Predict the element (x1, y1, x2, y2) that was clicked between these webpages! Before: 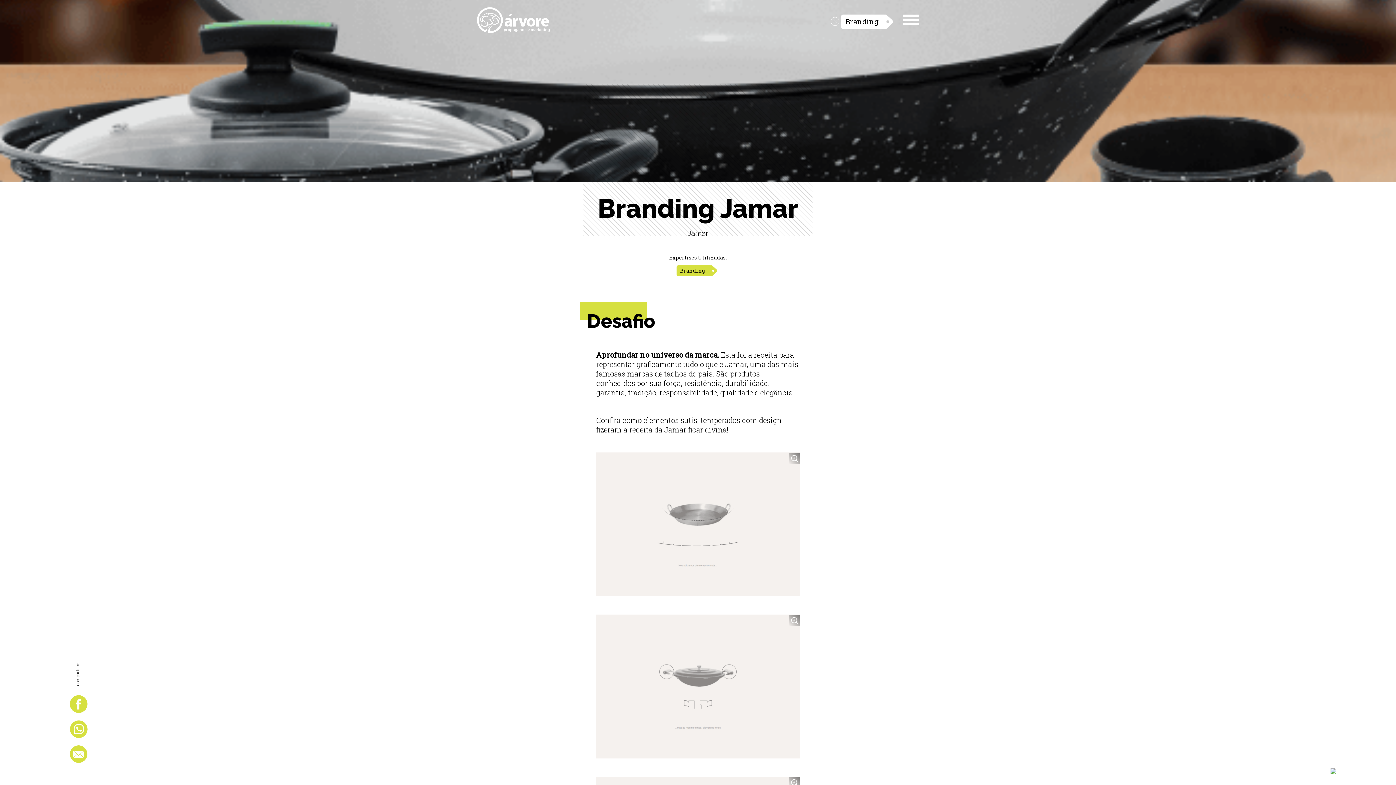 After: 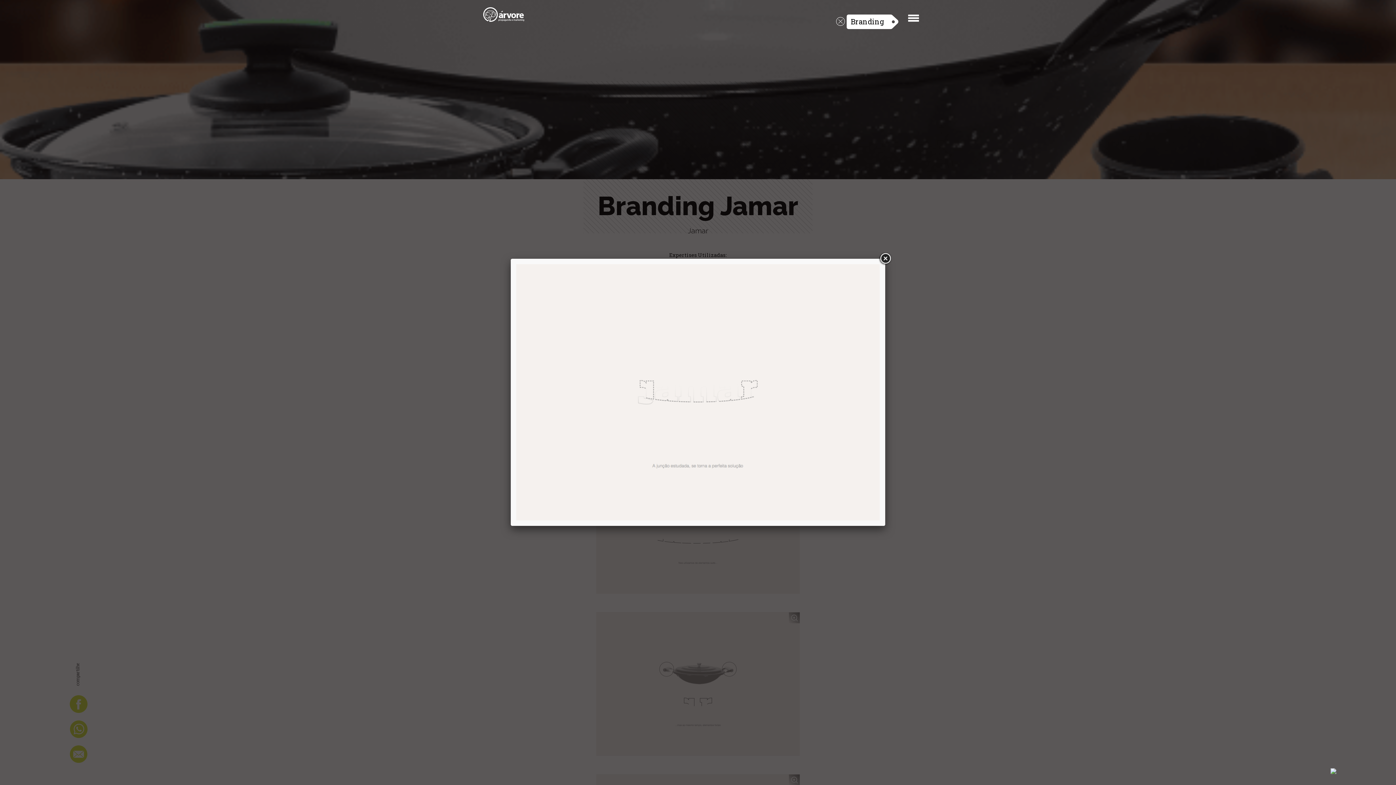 Action: bbox: (789, 777, 800, 788)